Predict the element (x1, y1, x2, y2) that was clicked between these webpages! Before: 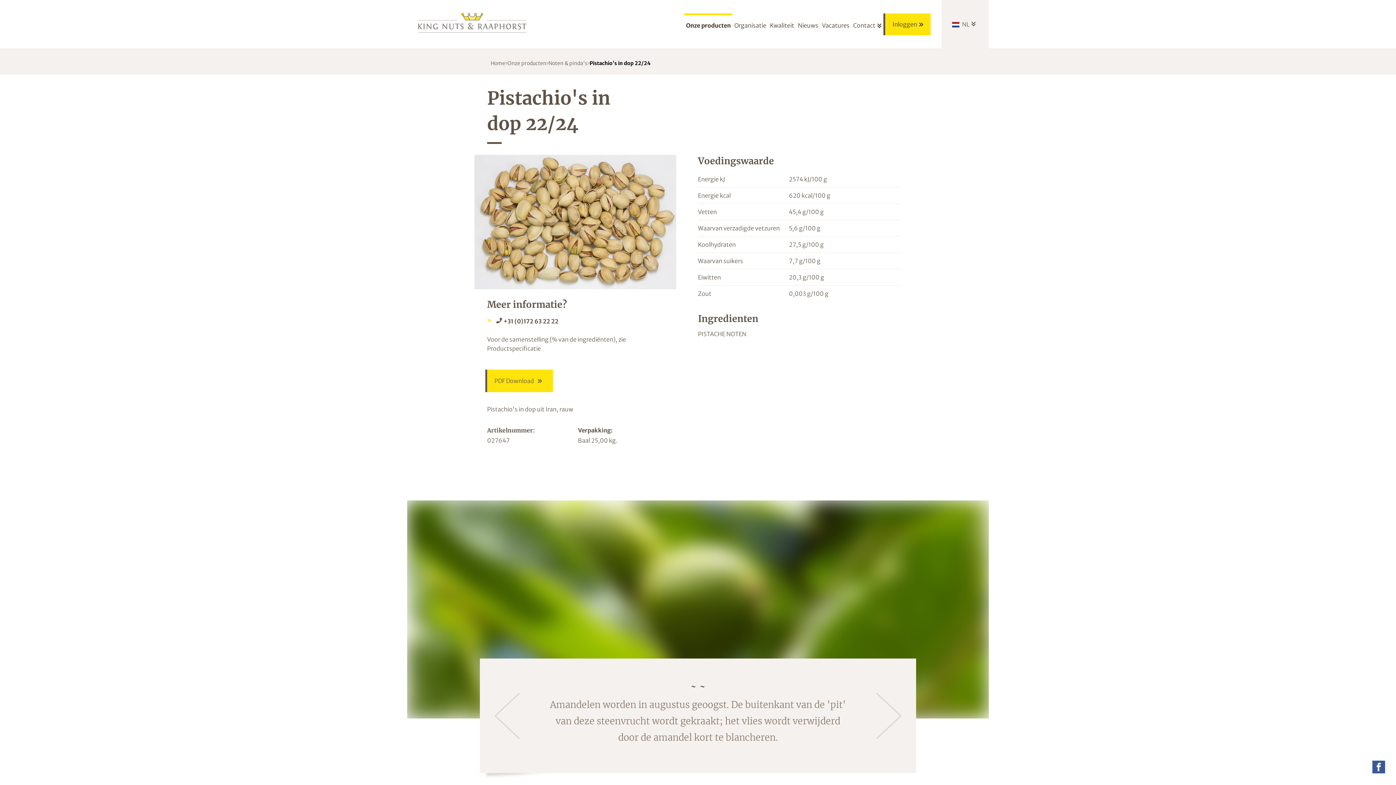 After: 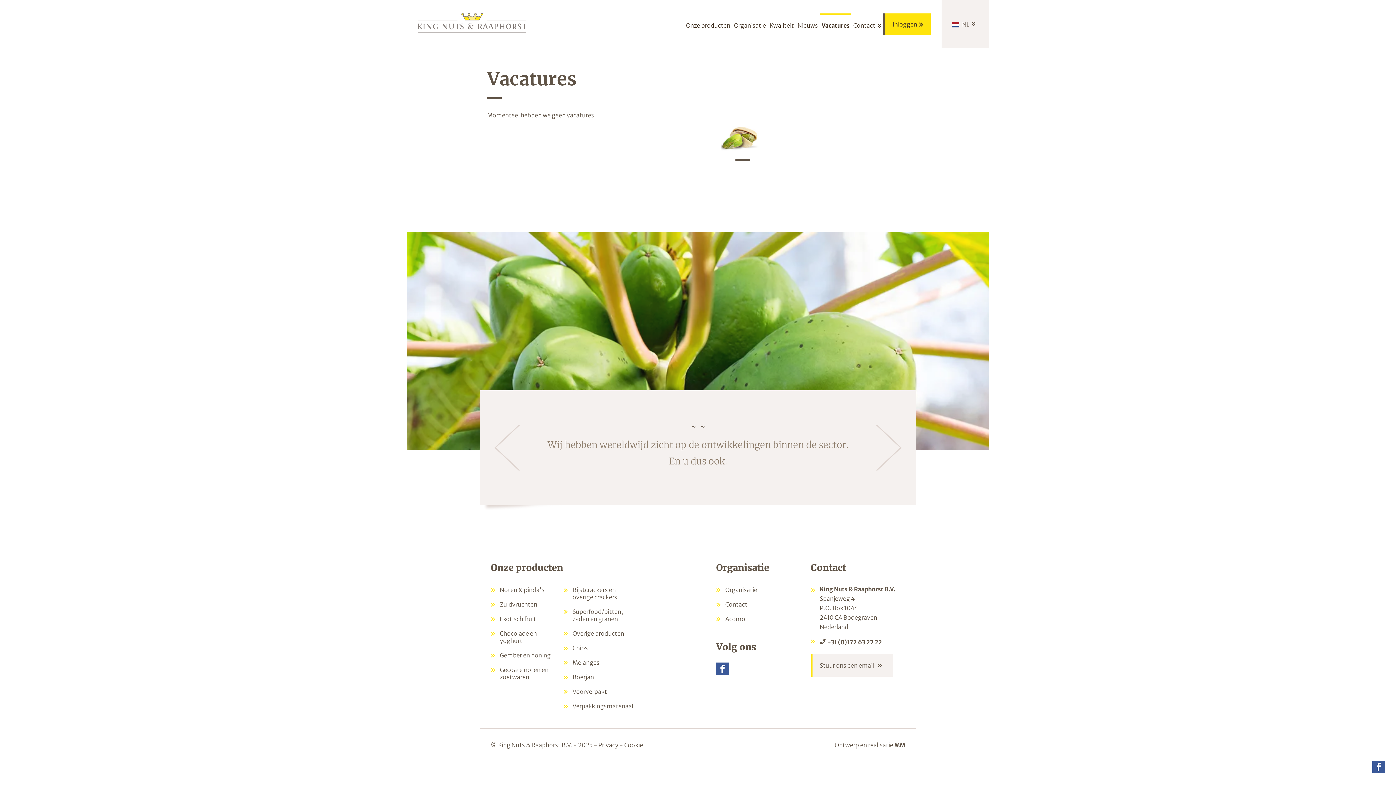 Action: label: Vacatures bbox: (820, 13, 851, 36)